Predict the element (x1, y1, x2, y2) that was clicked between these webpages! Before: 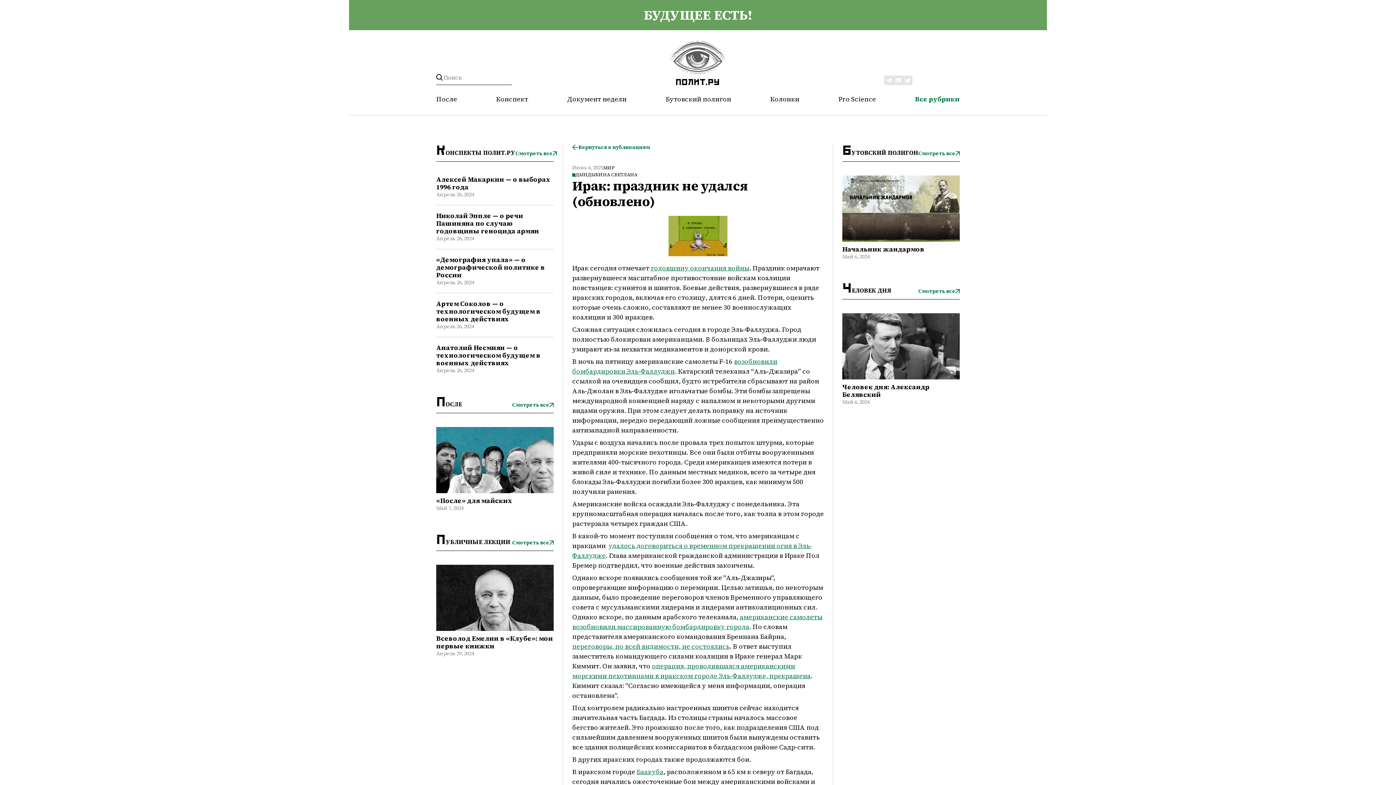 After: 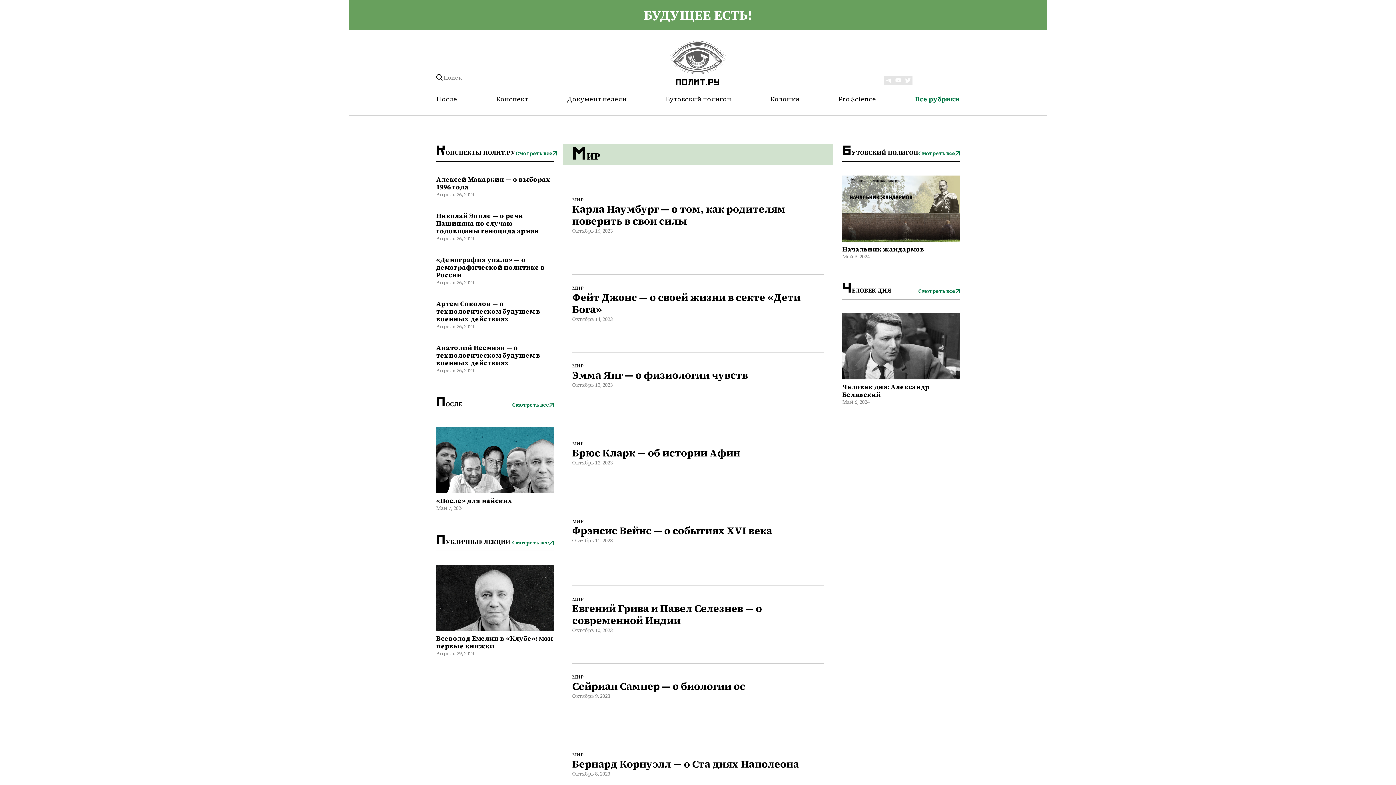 Action: label: МИР bbox: (603, 164, 614, 171)